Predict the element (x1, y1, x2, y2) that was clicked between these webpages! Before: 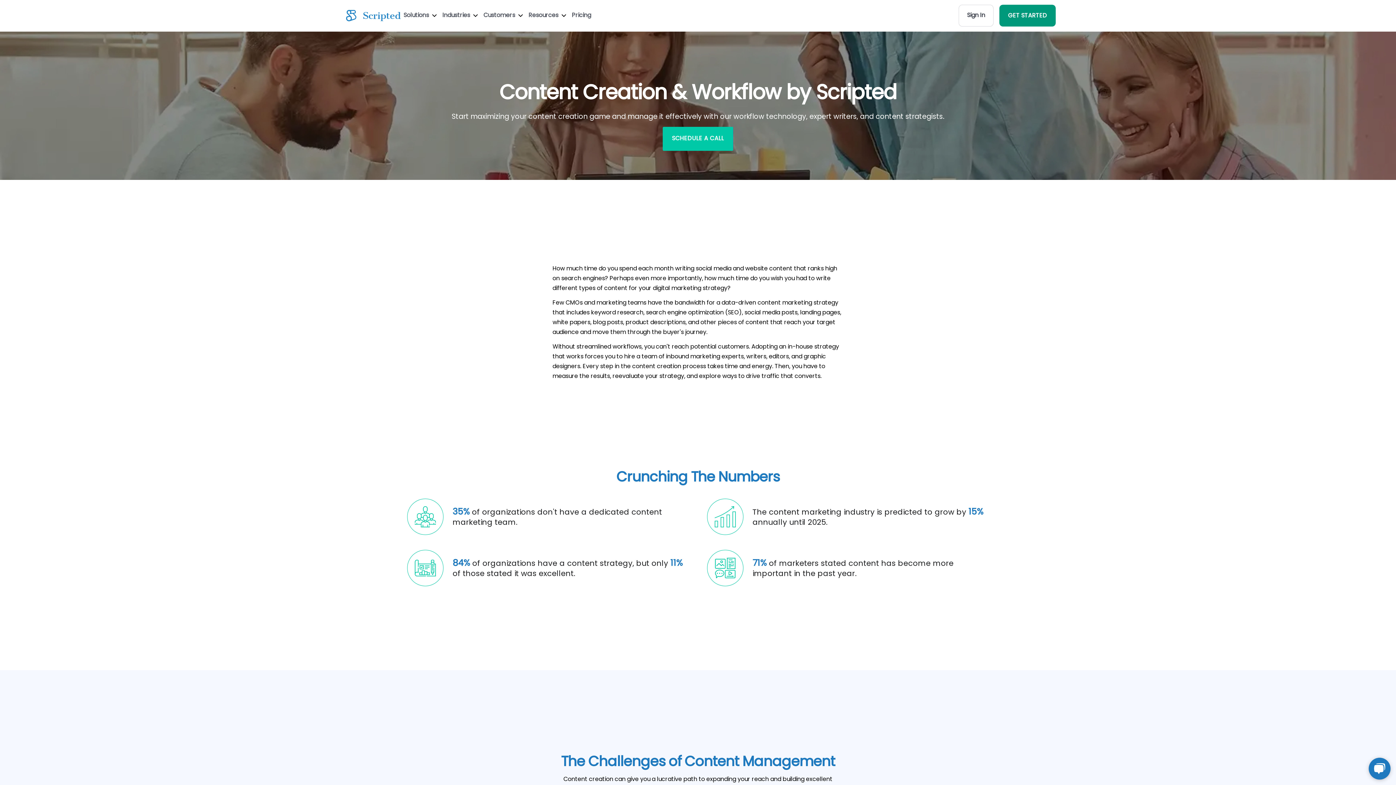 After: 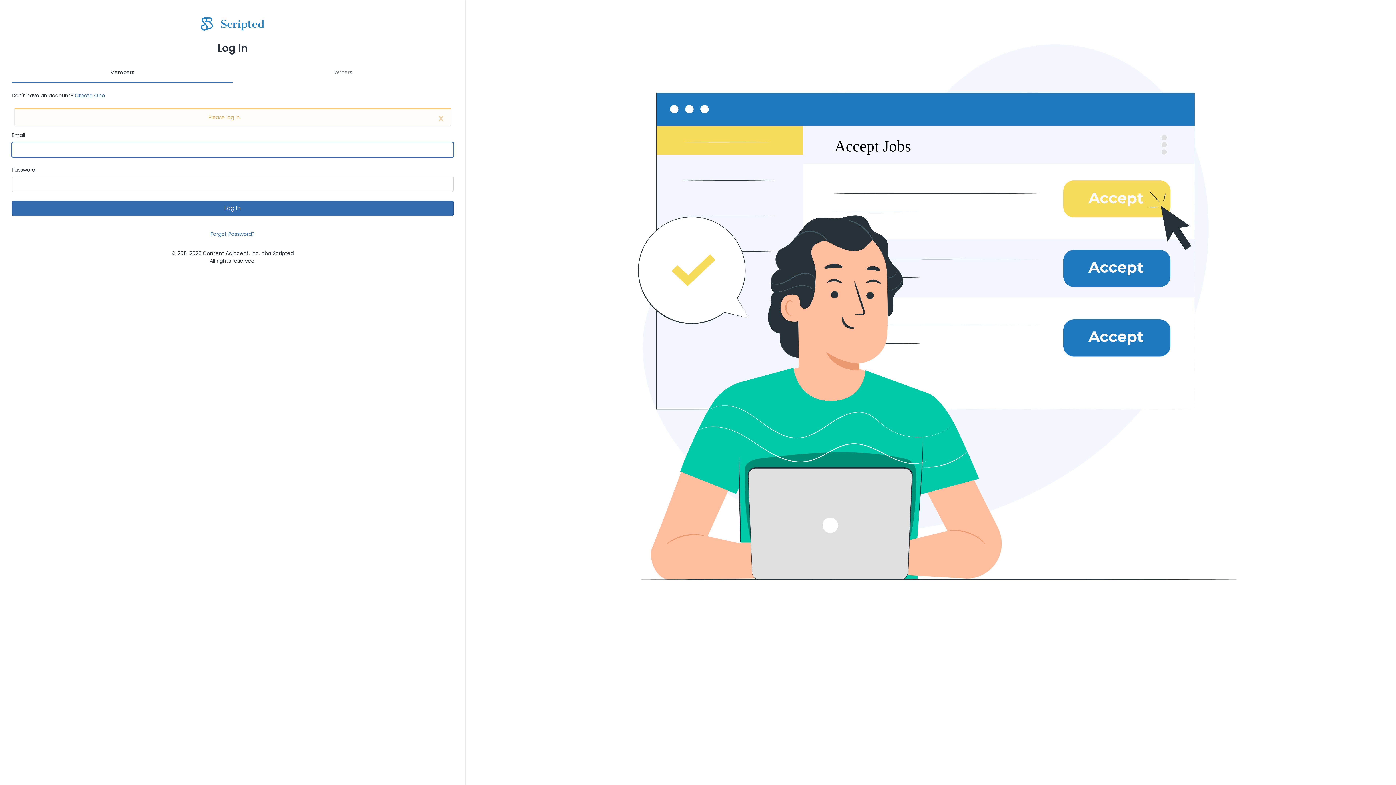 Action: bbox: (958, 4, 993, 26) label: Sign In